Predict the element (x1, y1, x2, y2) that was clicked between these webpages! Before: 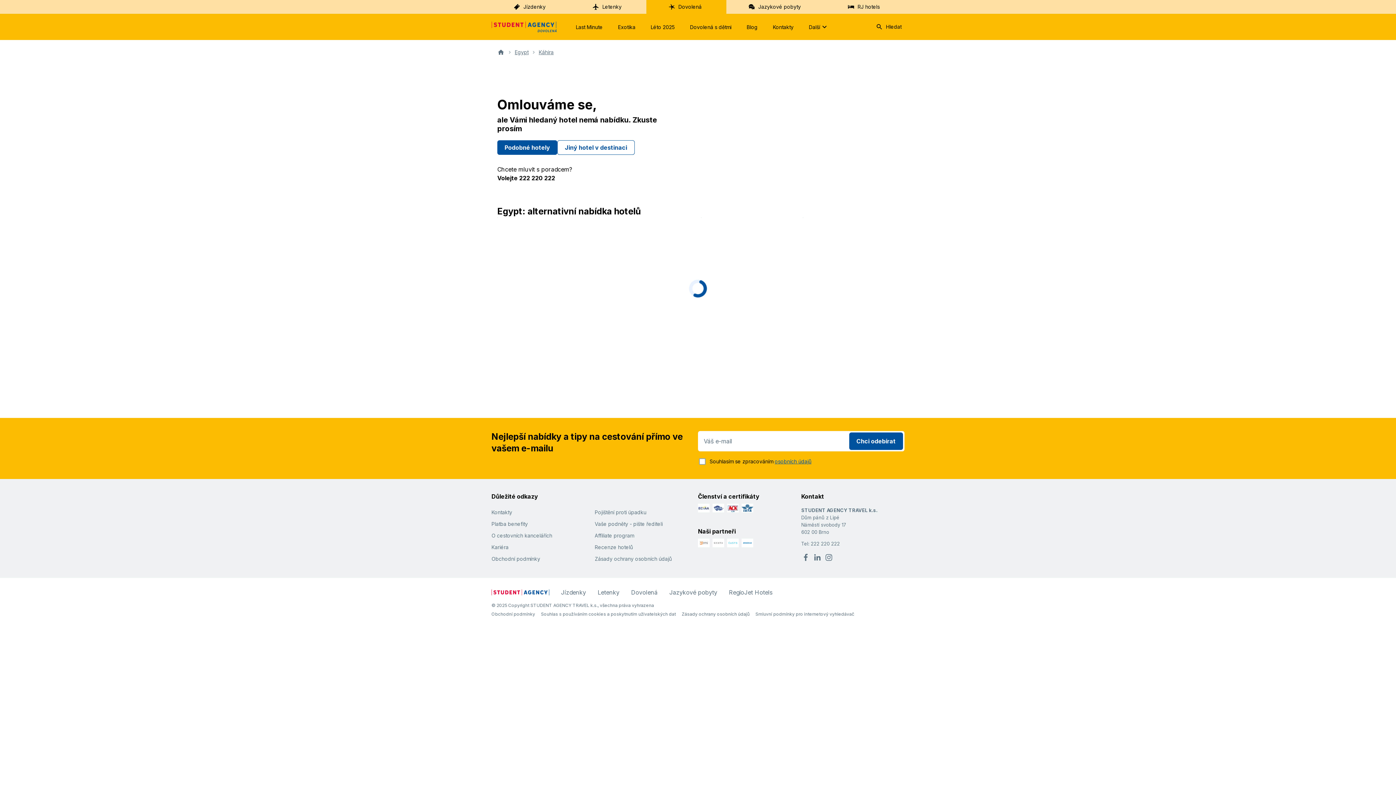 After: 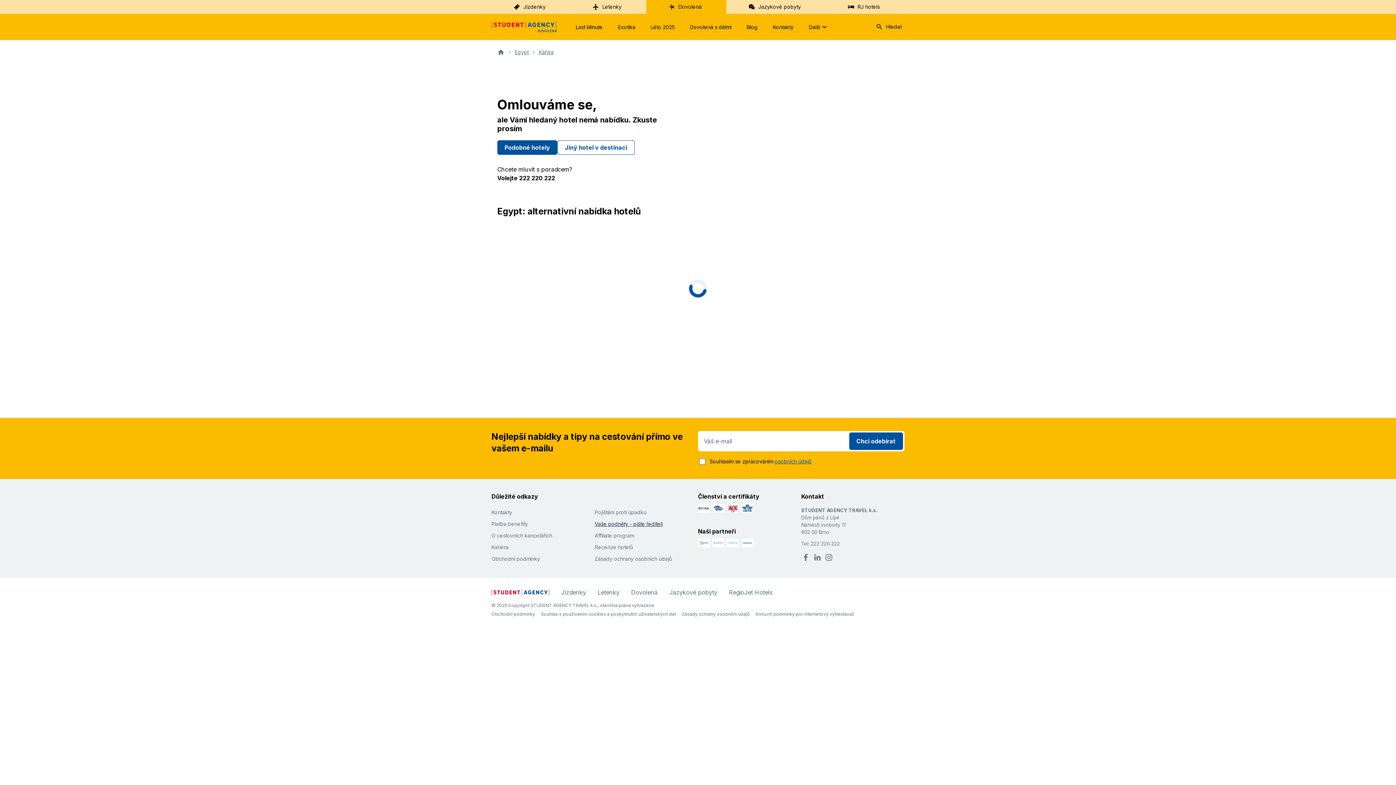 Action: label: Vaše podněty - pište řediteli bbox: (594, 518, 698, 530)